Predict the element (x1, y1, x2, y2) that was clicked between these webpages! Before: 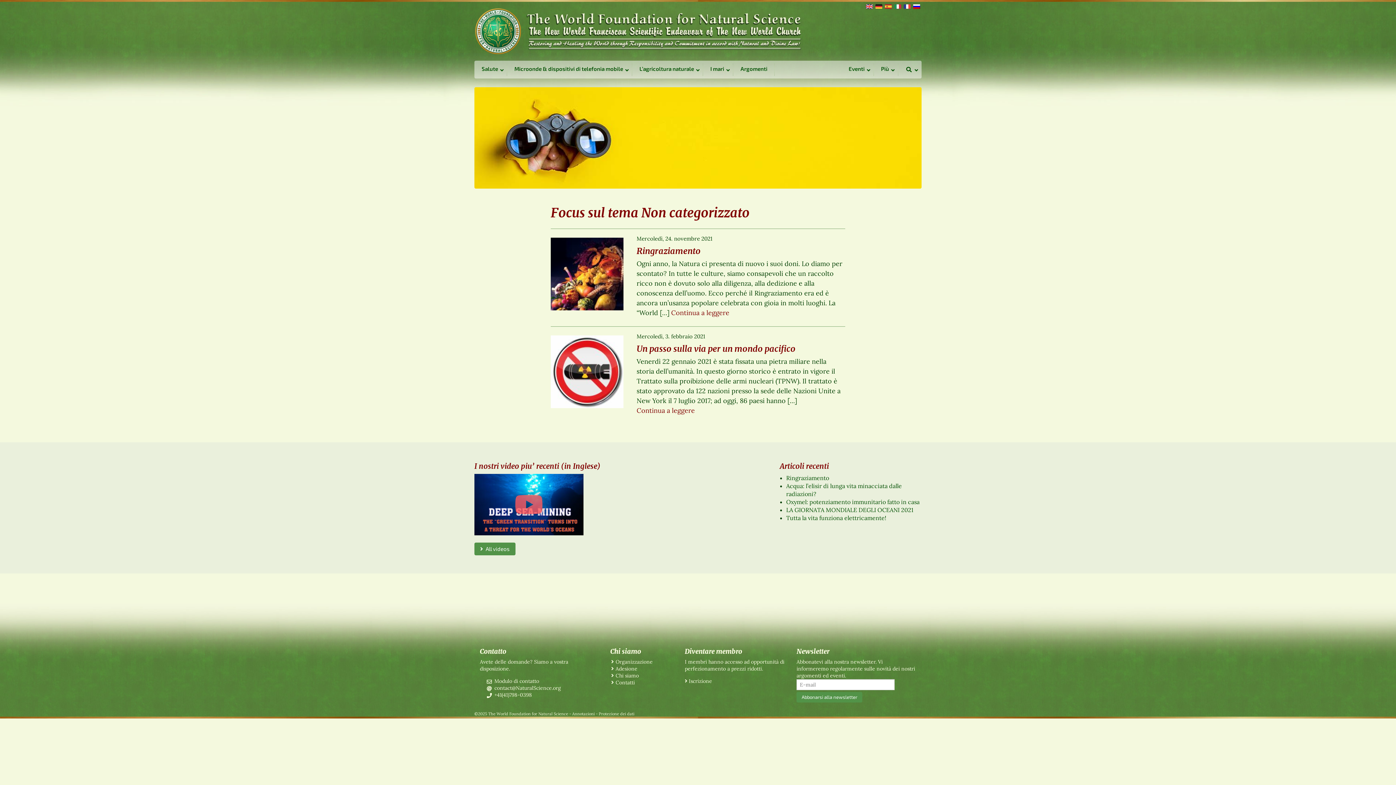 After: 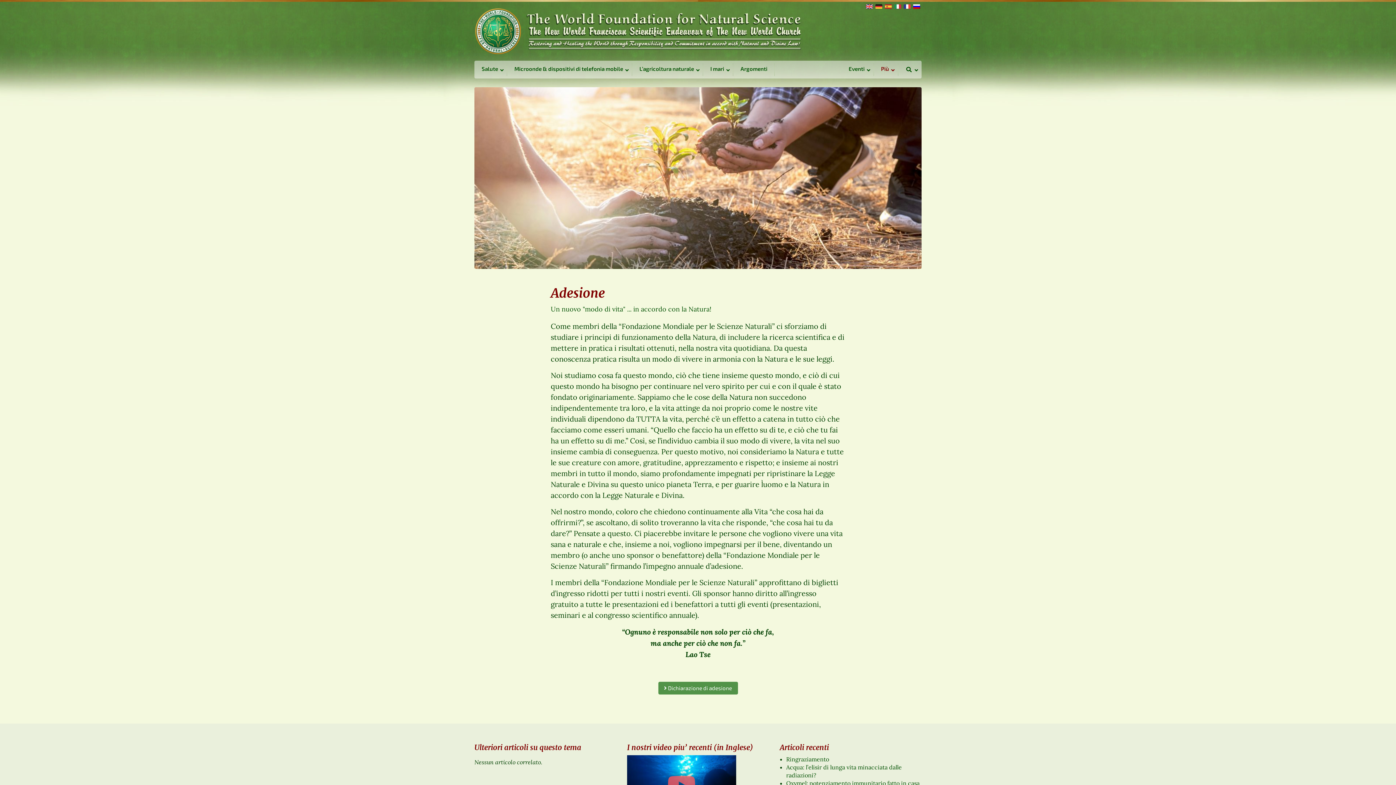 Action: label: Iscrizione bbox: (689, 678, 712, 684)